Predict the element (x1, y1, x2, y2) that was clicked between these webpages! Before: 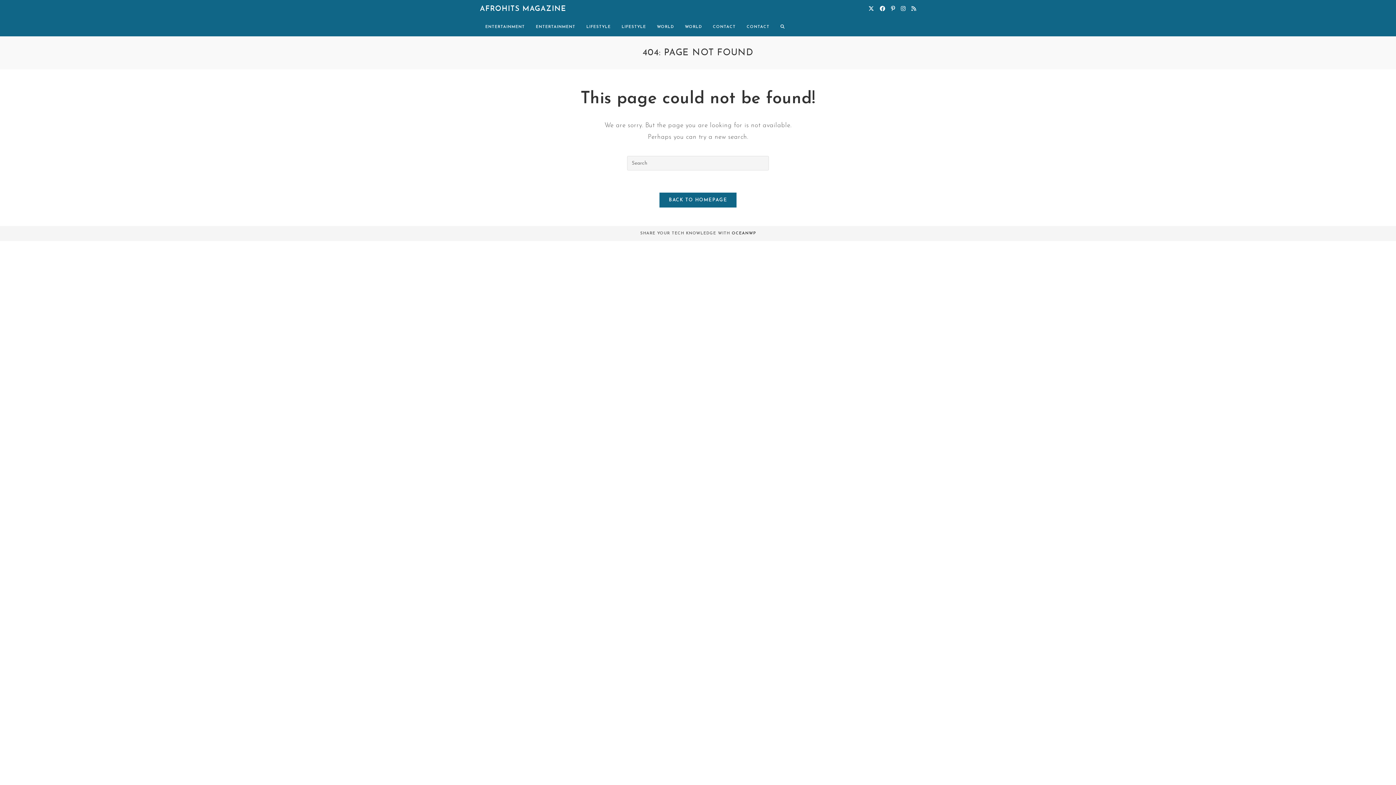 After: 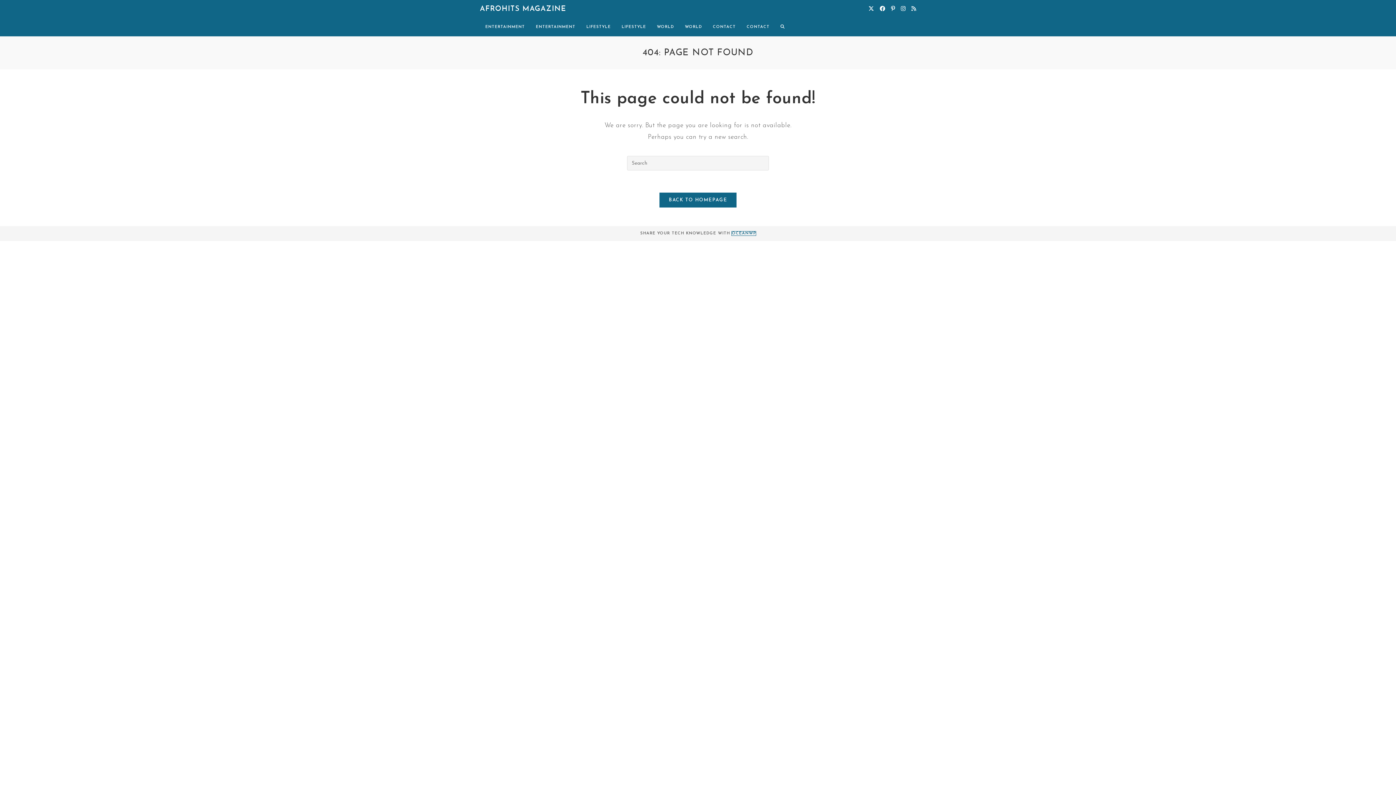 Action: bbox: (732, 231, 756, 235) label: OCEANWP